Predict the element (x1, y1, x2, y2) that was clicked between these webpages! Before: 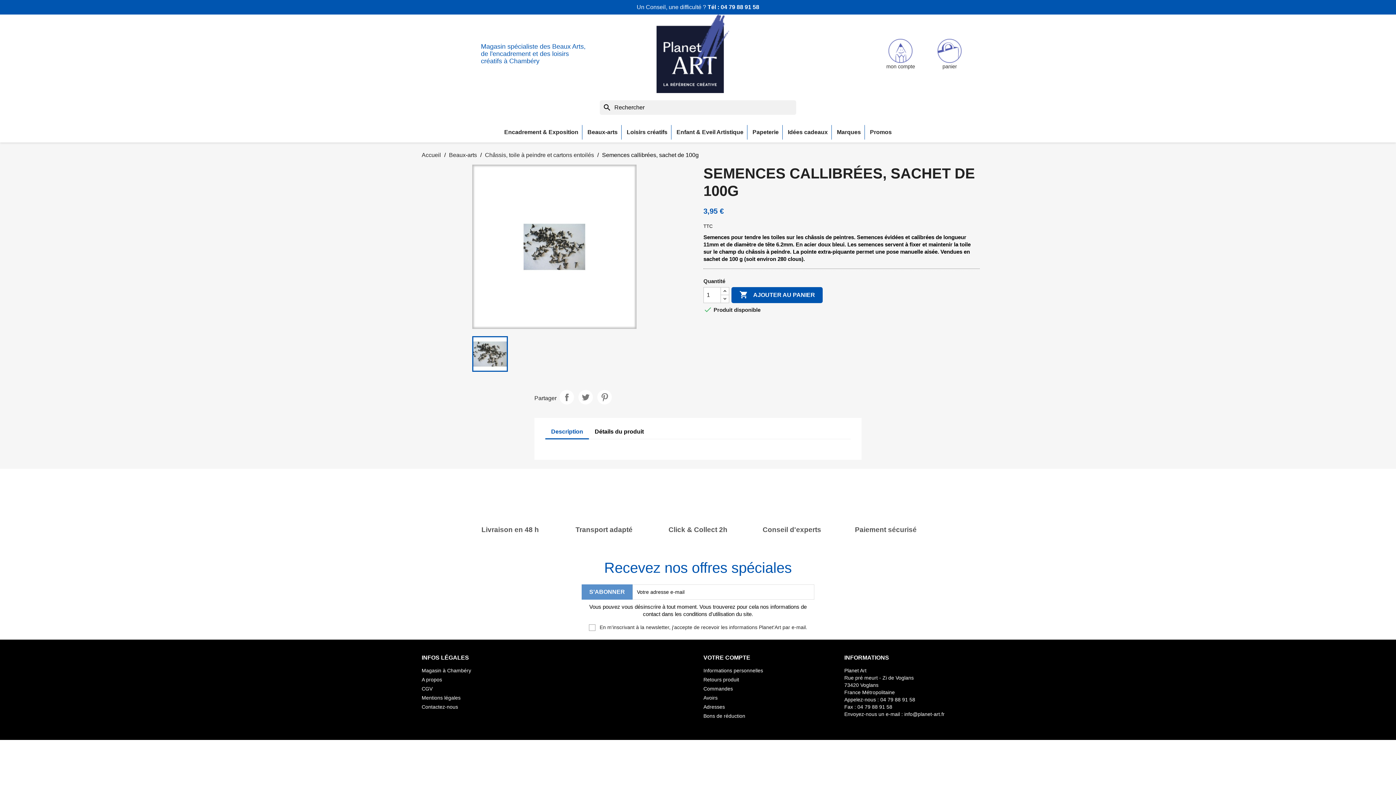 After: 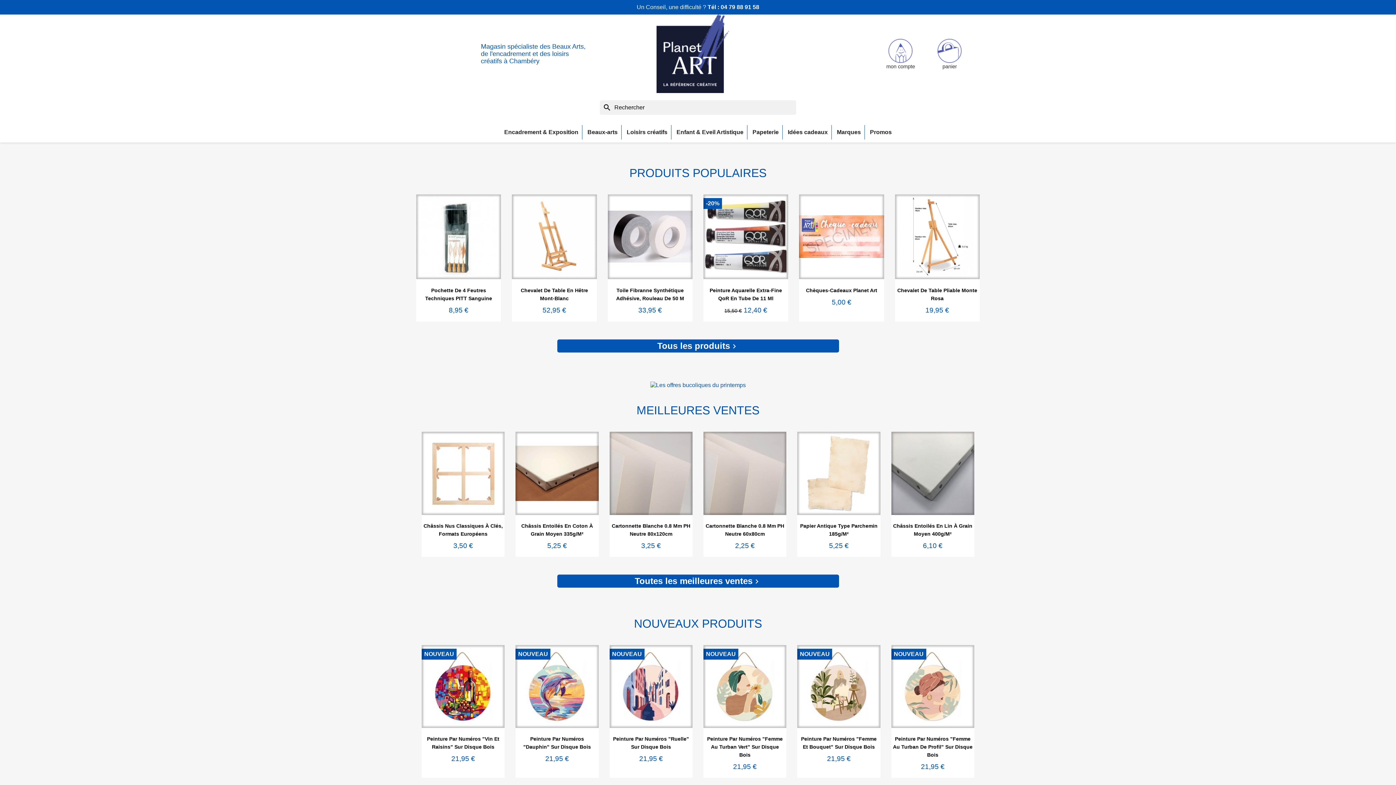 Action: label: Accueil bbox: (421, 152, 441, 158)